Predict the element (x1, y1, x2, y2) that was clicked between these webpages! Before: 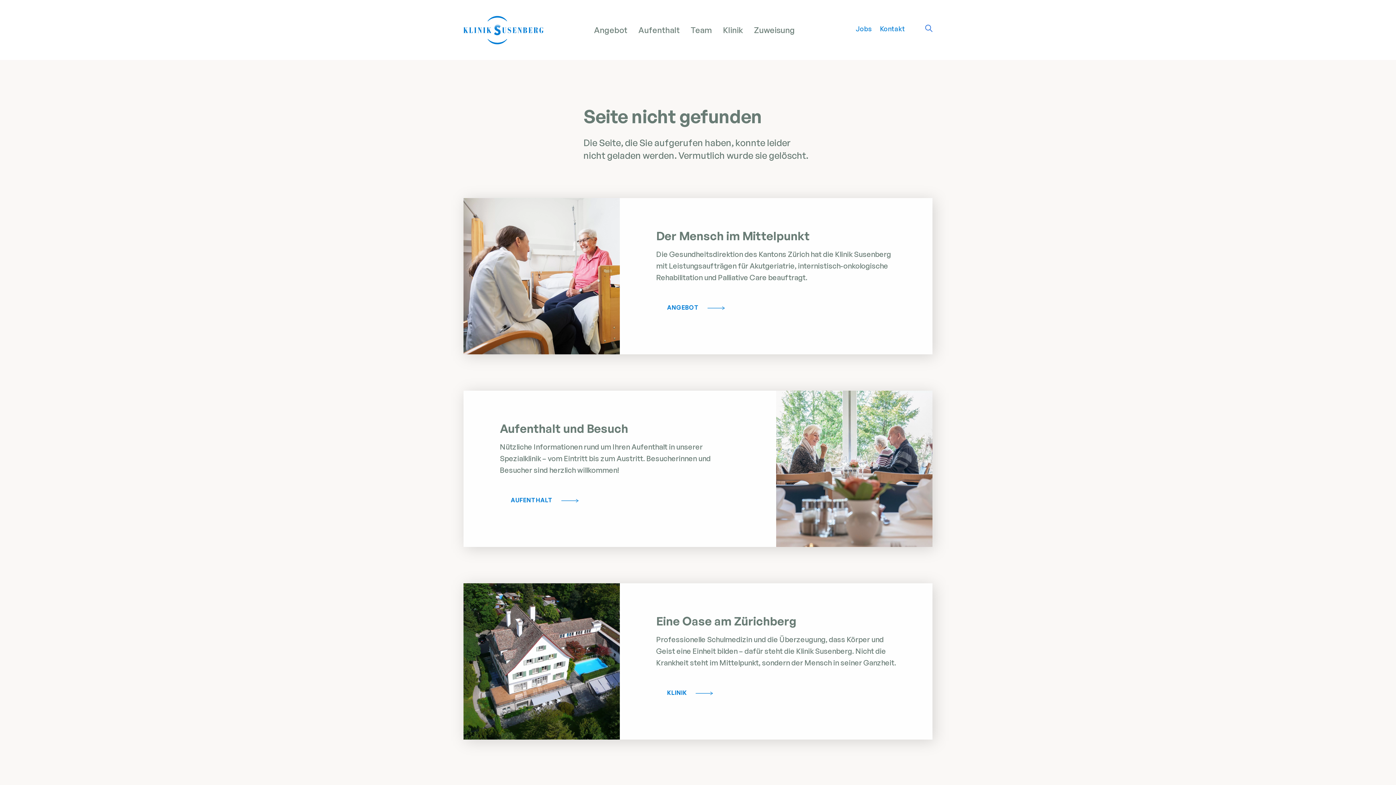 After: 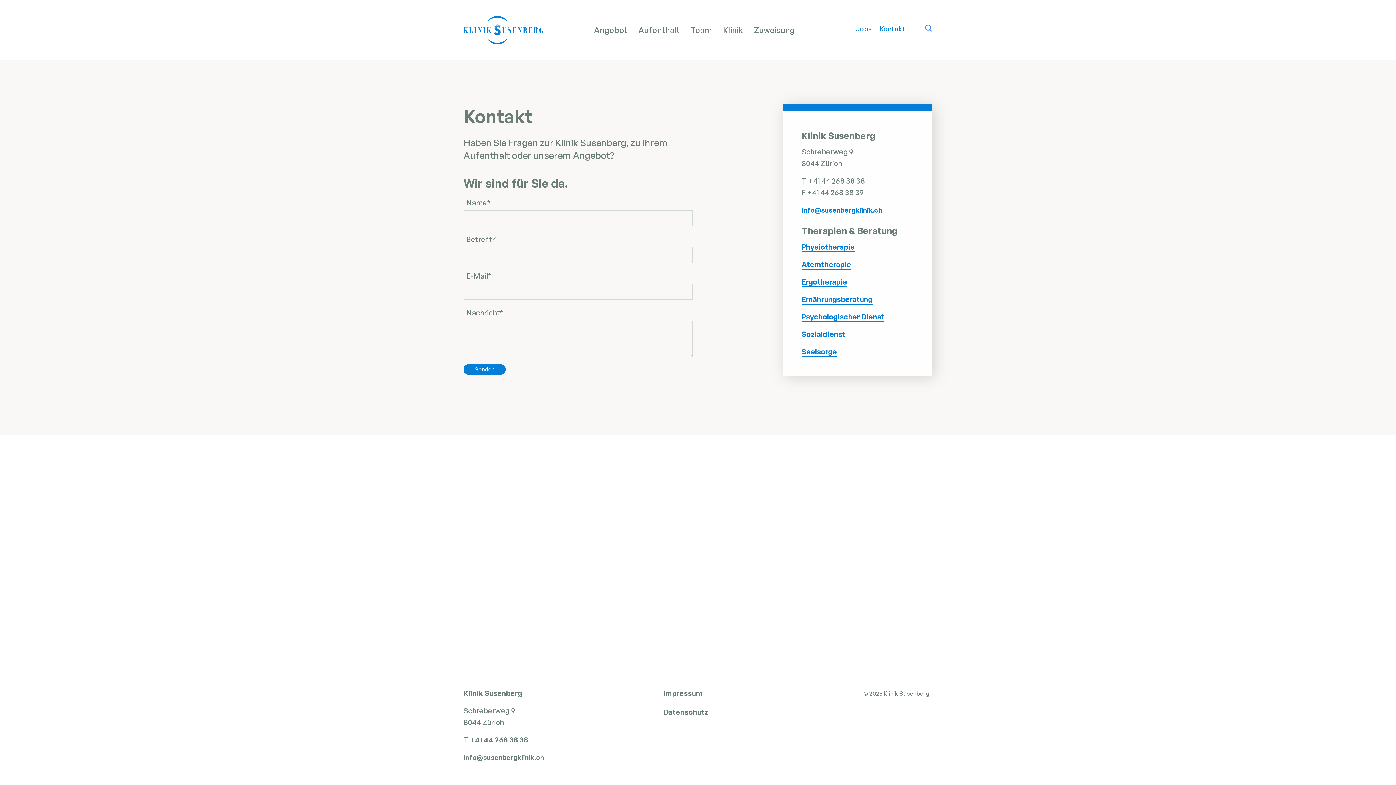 Action: label: Kontakt bbox: (880, 24, 905, 32)